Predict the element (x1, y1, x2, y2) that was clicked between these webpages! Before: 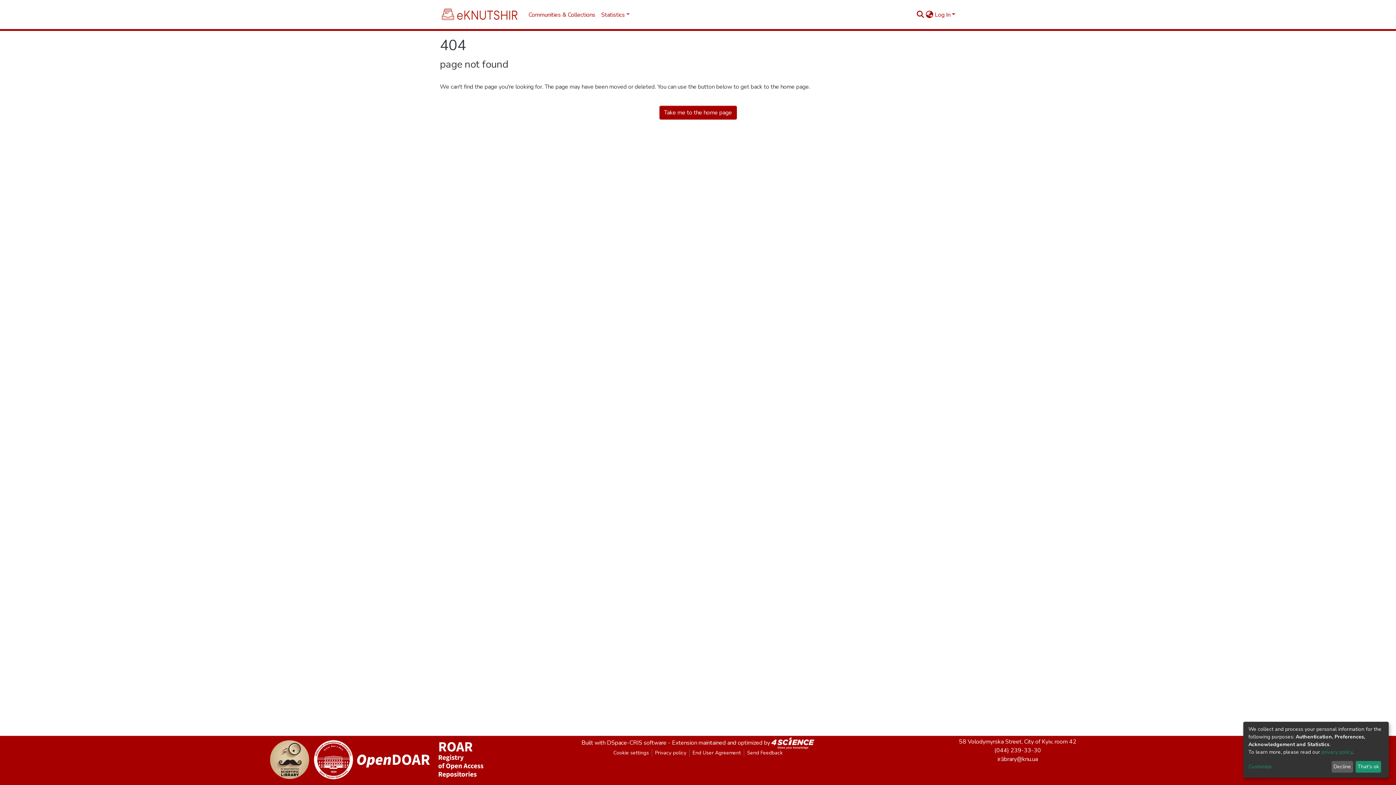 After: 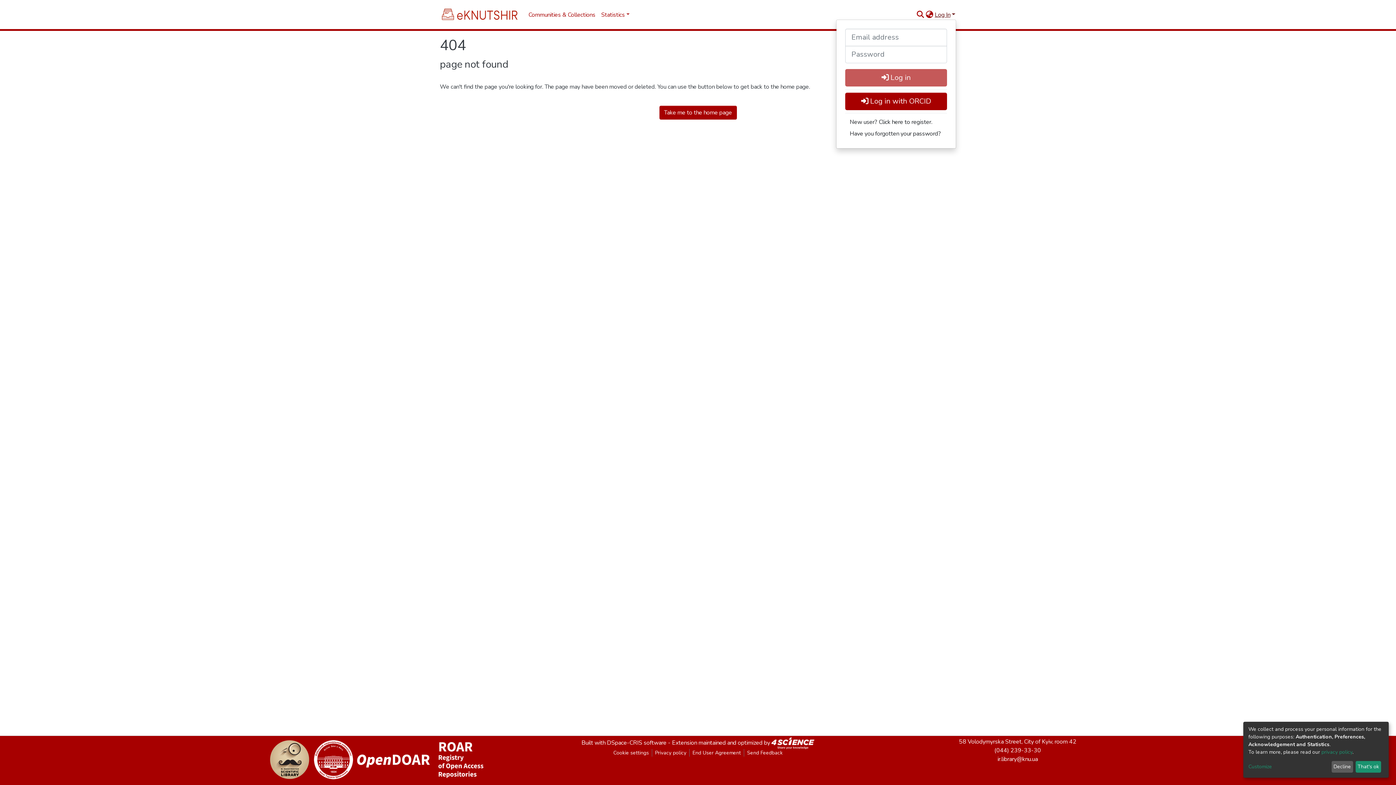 Action: bbox: (934, 10, 956, 18) label: Log In